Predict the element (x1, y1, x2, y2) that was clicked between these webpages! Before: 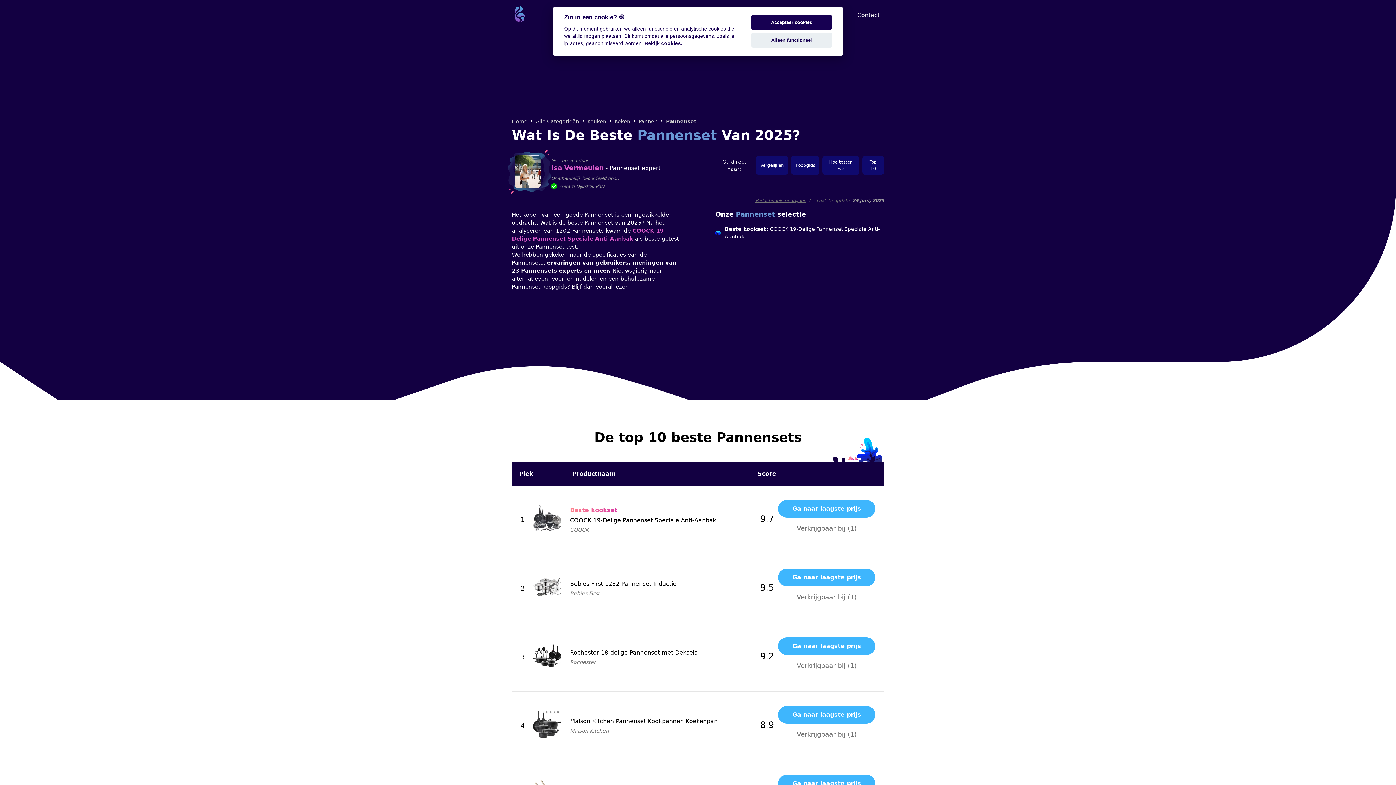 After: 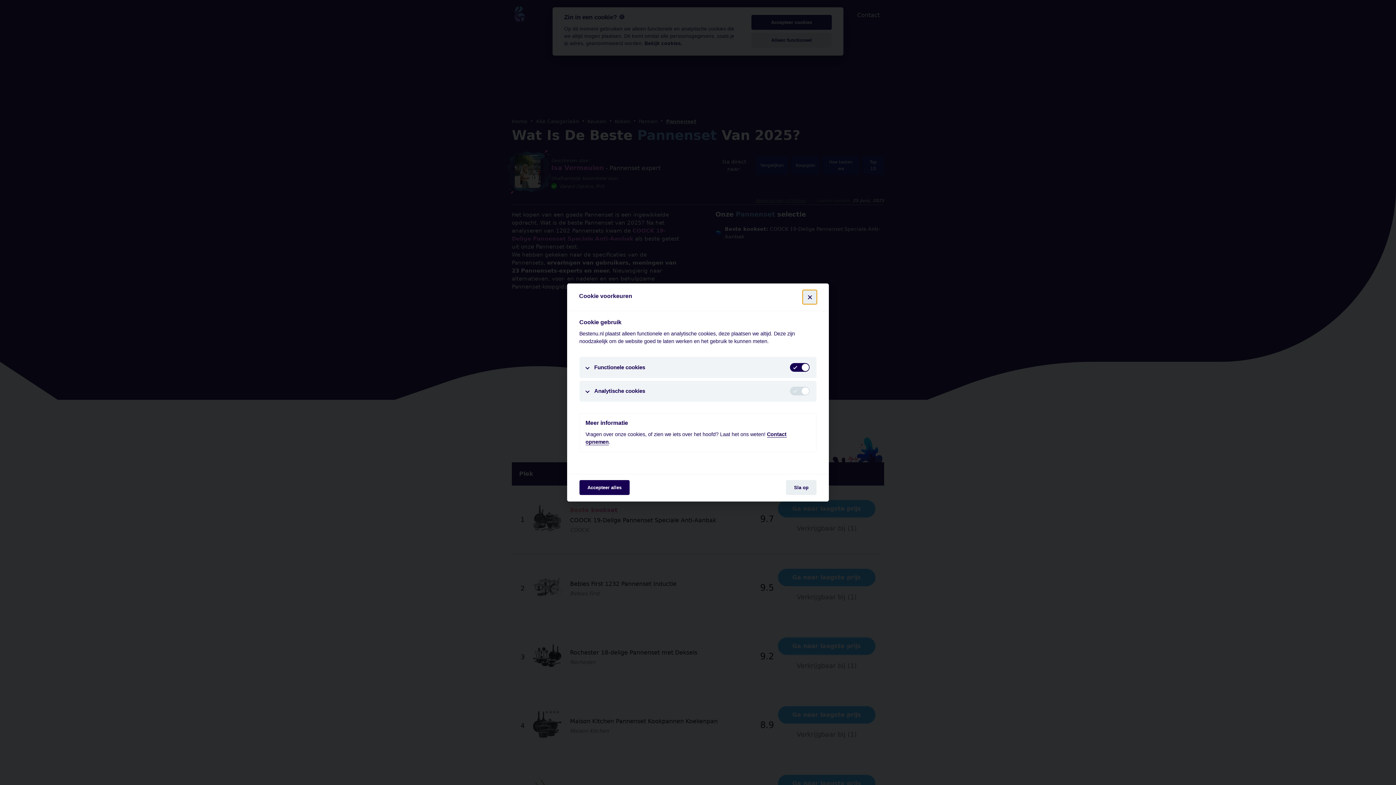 Action: bbox: (644, 40, 682, 46) label: Bekijk cookies.